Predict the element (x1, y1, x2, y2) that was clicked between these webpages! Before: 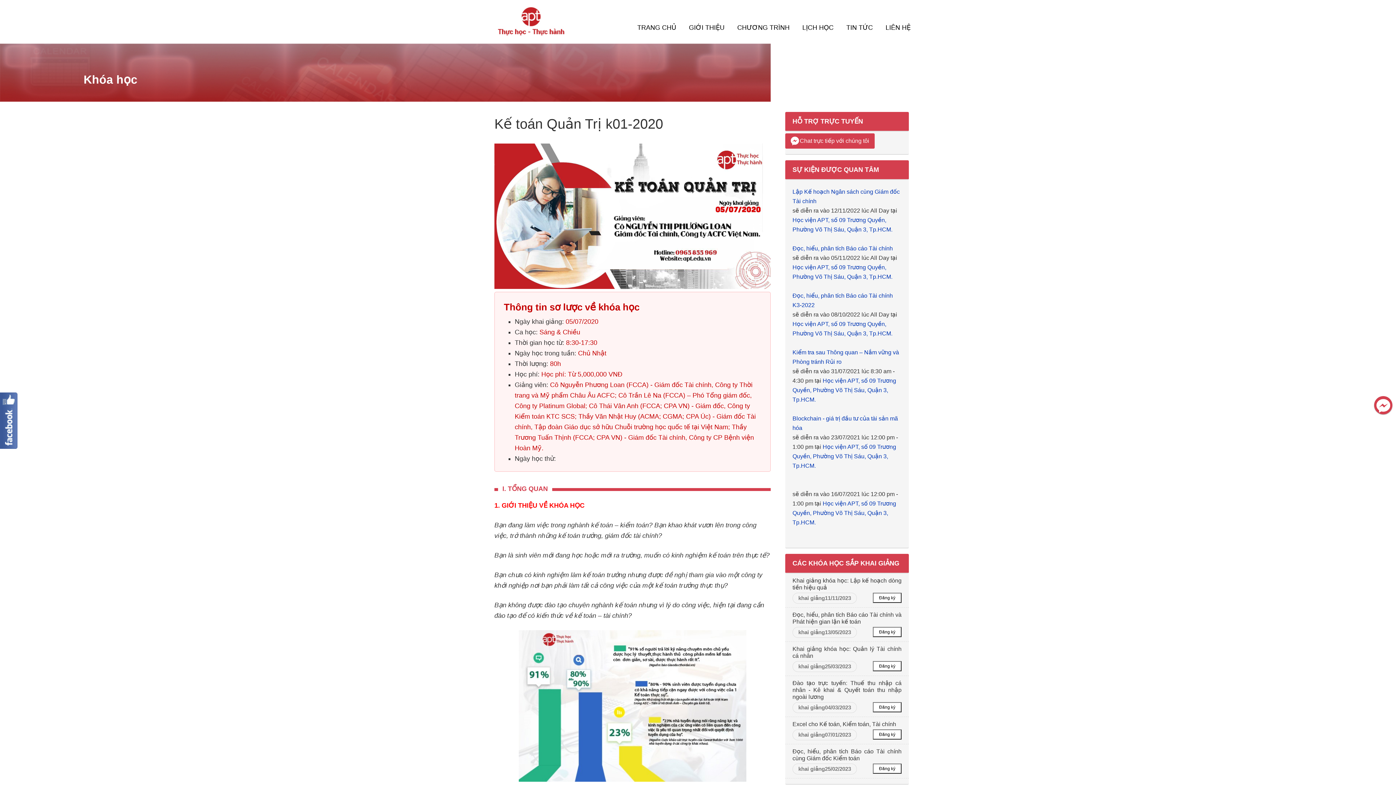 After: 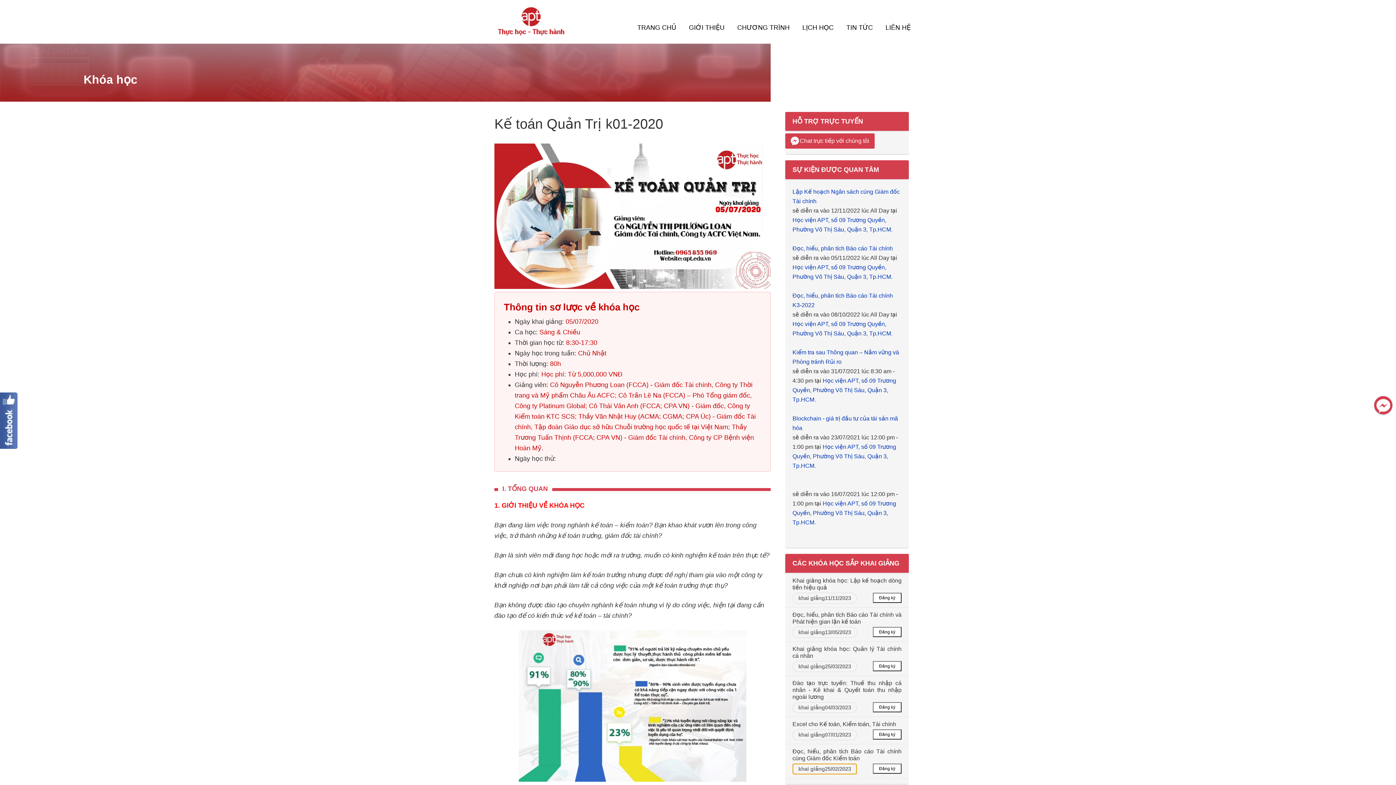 Action: label: khai giảng25/02/2023 bbox: (792, 764, 857, 774)